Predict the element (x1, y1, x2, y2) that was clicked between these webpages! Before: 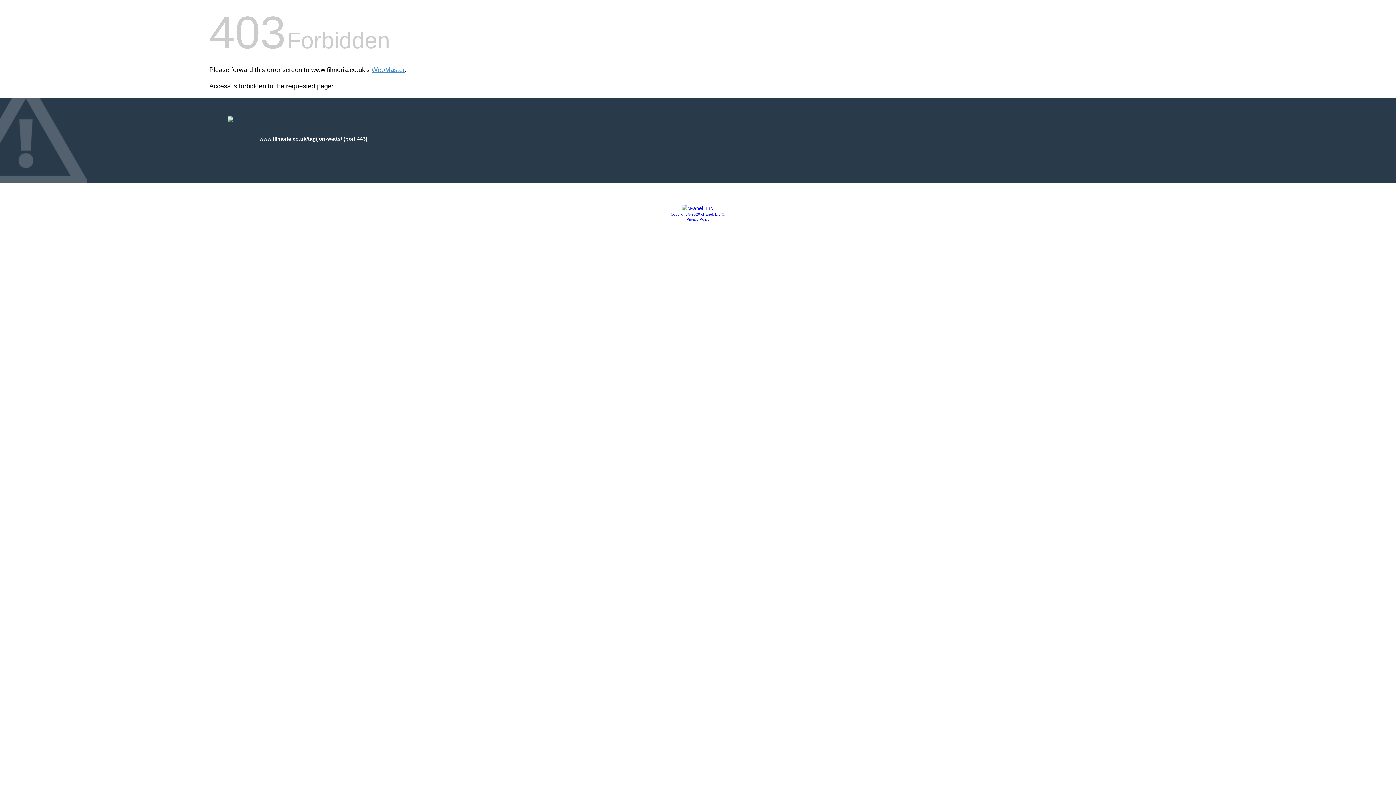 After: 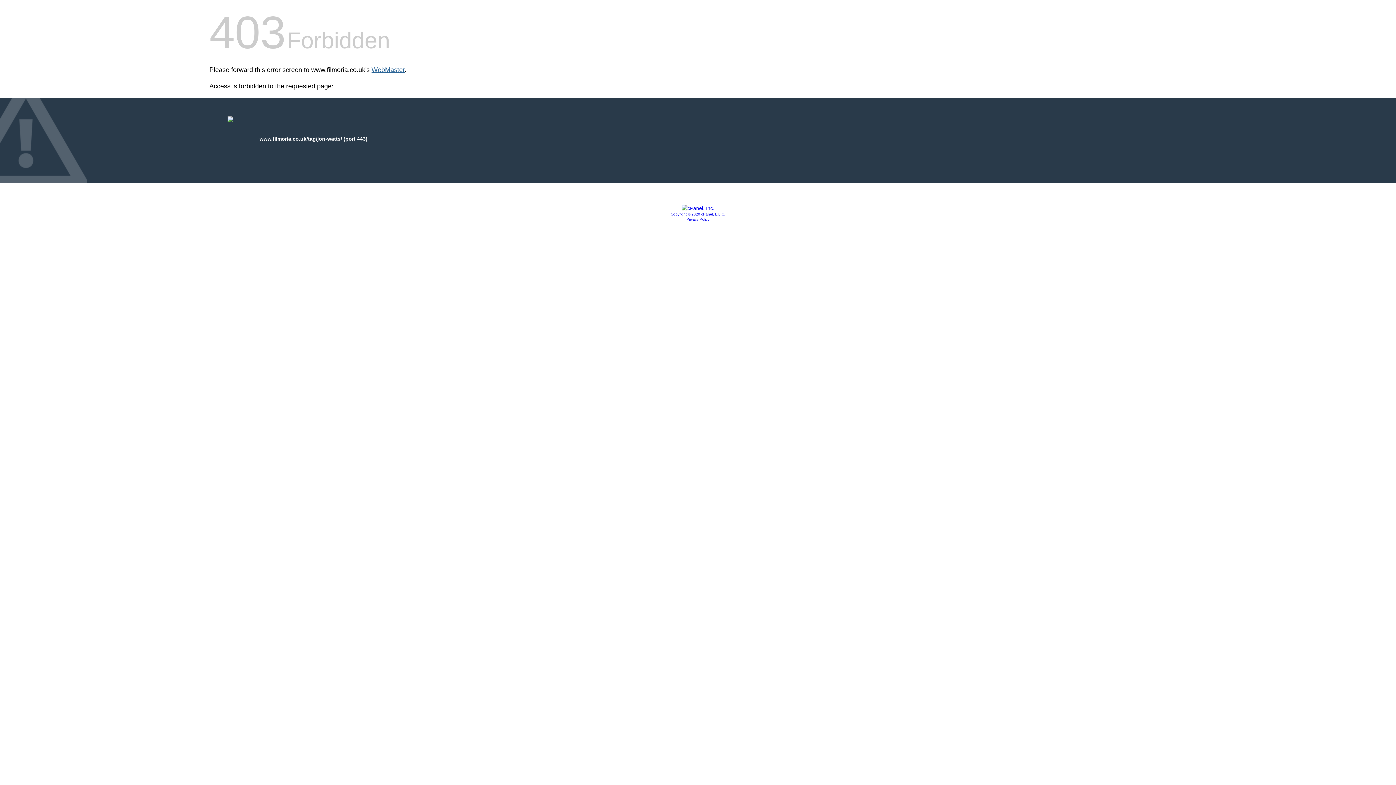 Action: label: WebMaster bbox: (371, 66, 404, 73)